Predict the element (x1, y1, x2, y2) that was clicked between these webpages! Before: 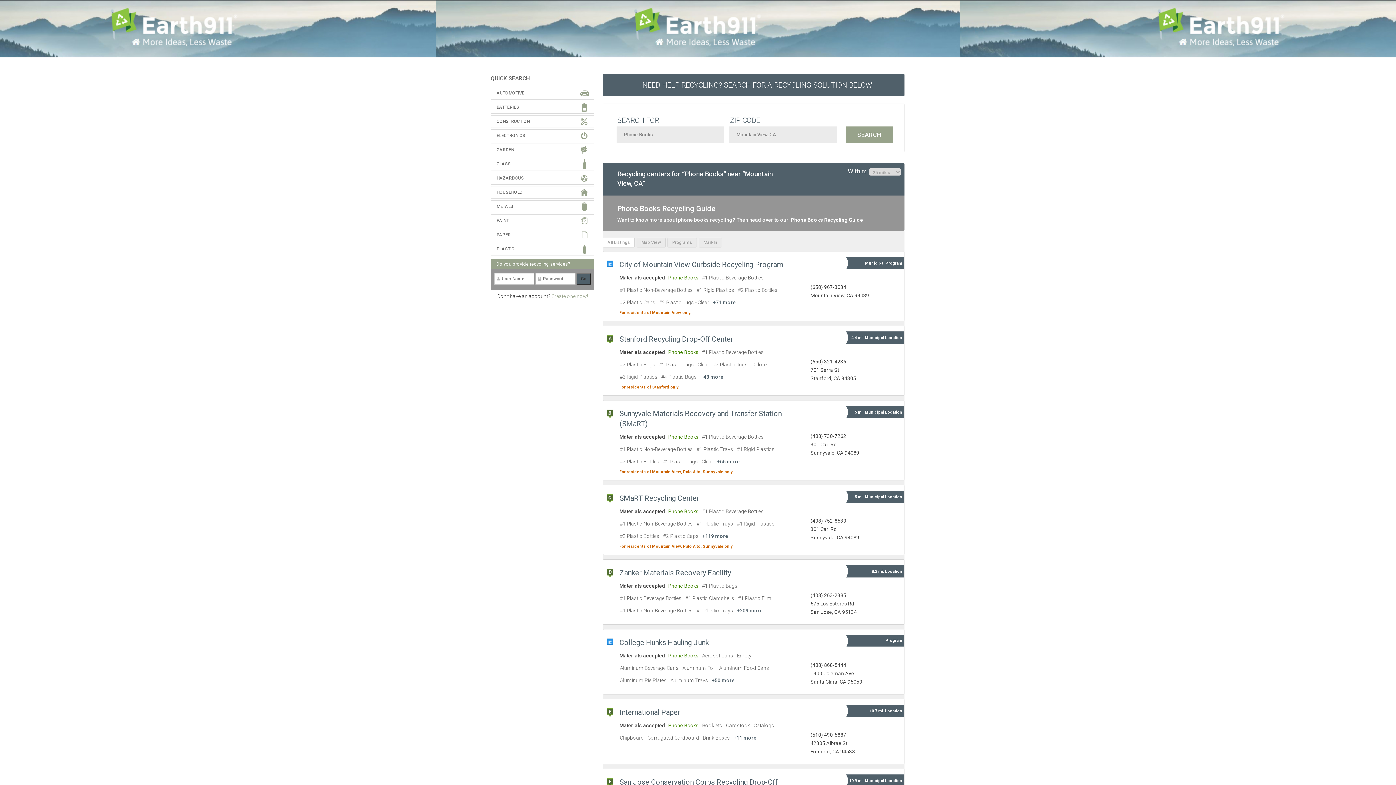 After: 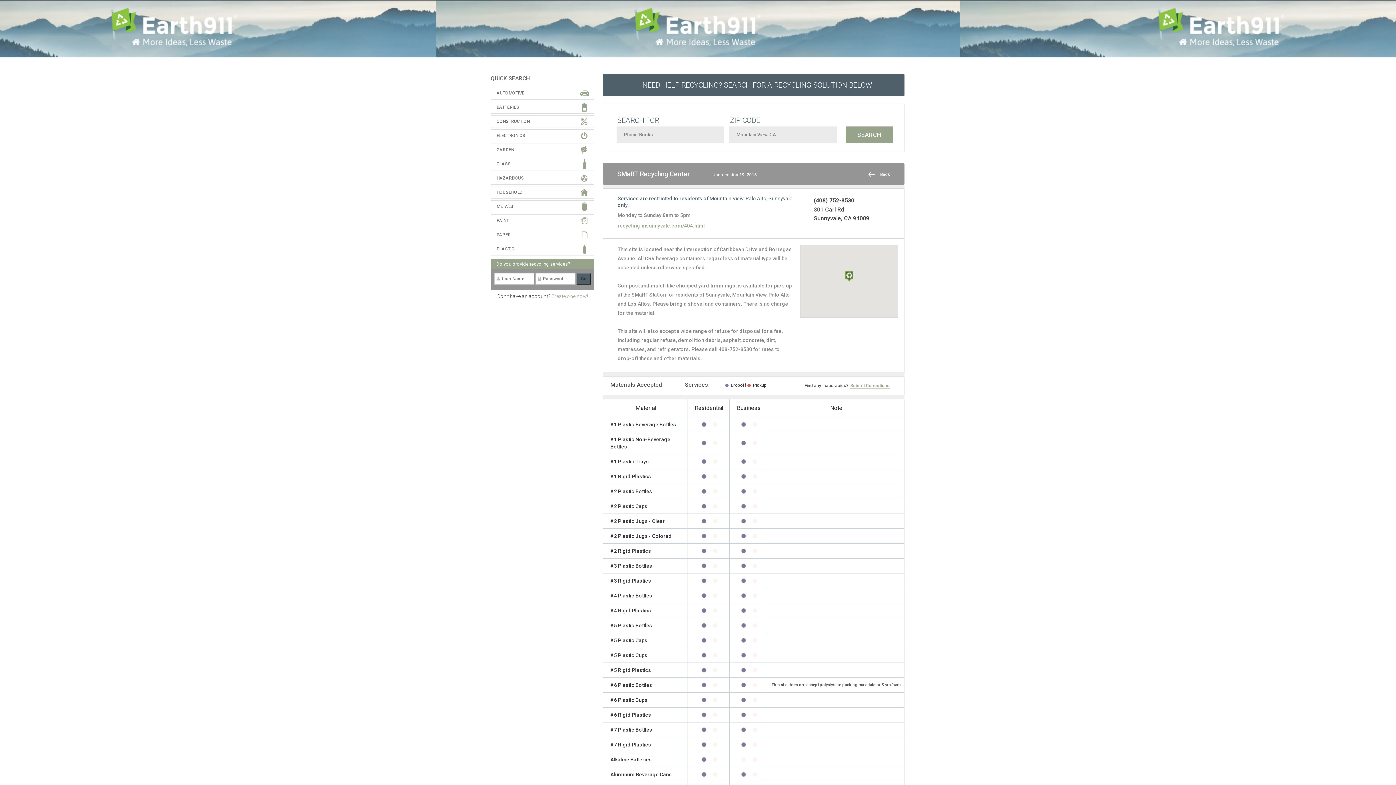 Action: bbox: (702, 533, 728, 539) label: +119 more